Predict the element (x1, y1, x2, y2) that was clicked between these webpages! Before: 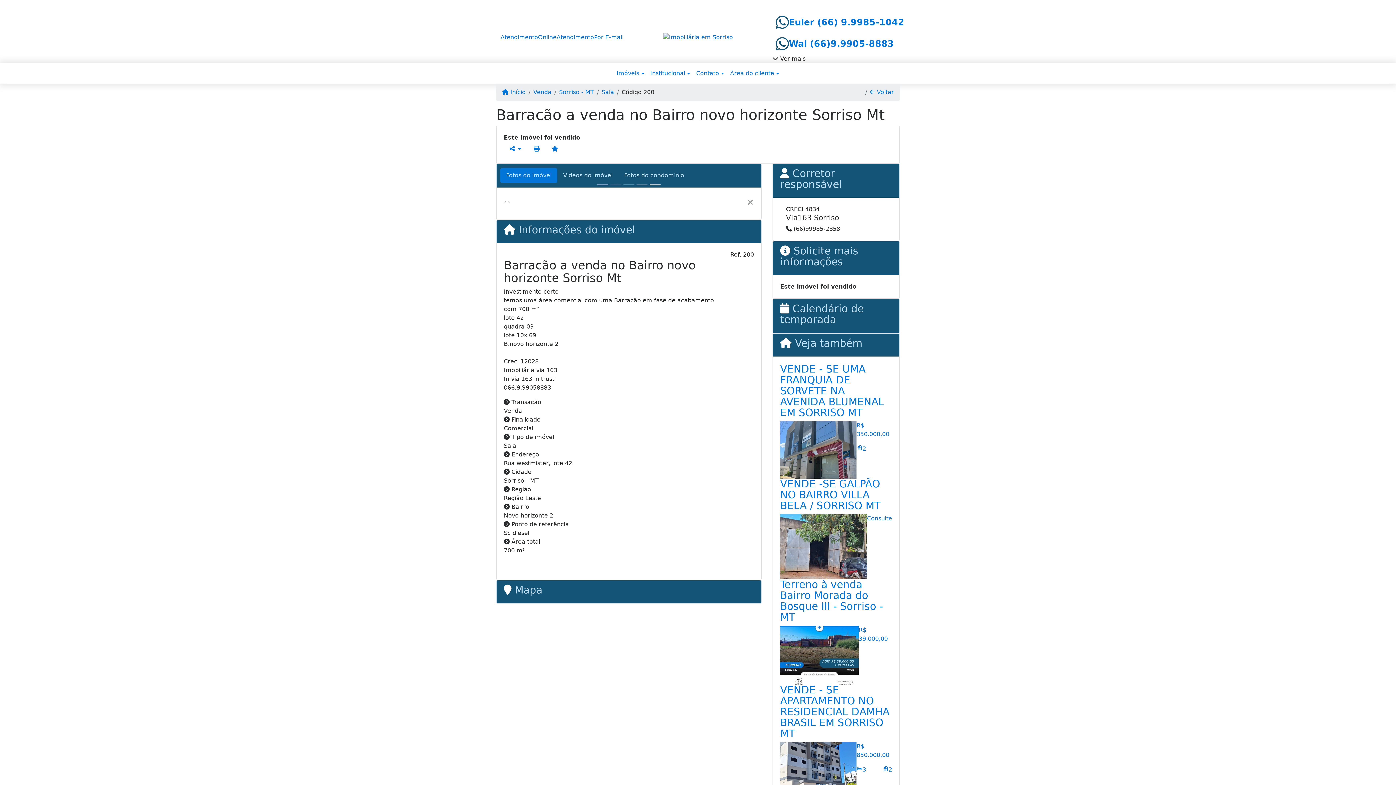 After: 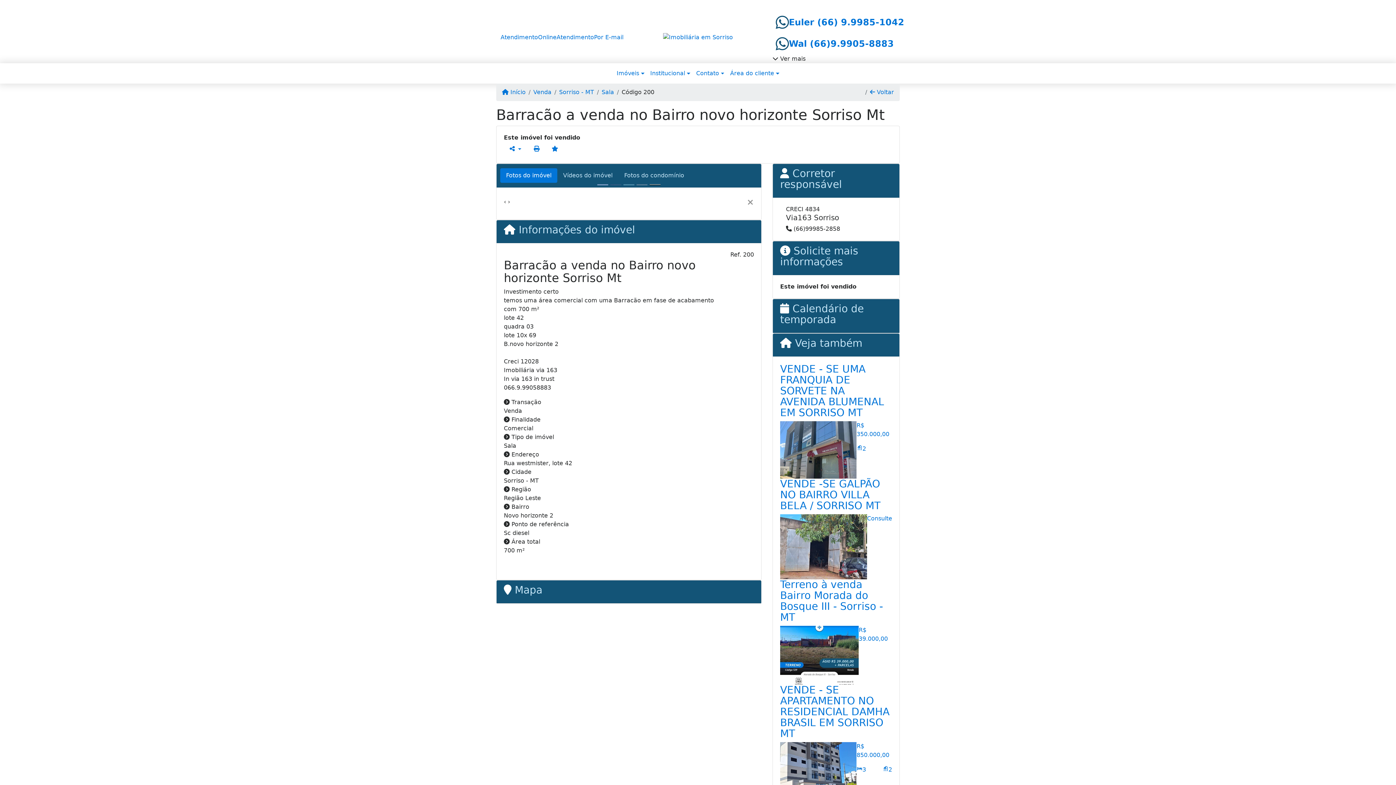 Action: bbox: (500, 168, 557, 182) label: Fotos do imóvel